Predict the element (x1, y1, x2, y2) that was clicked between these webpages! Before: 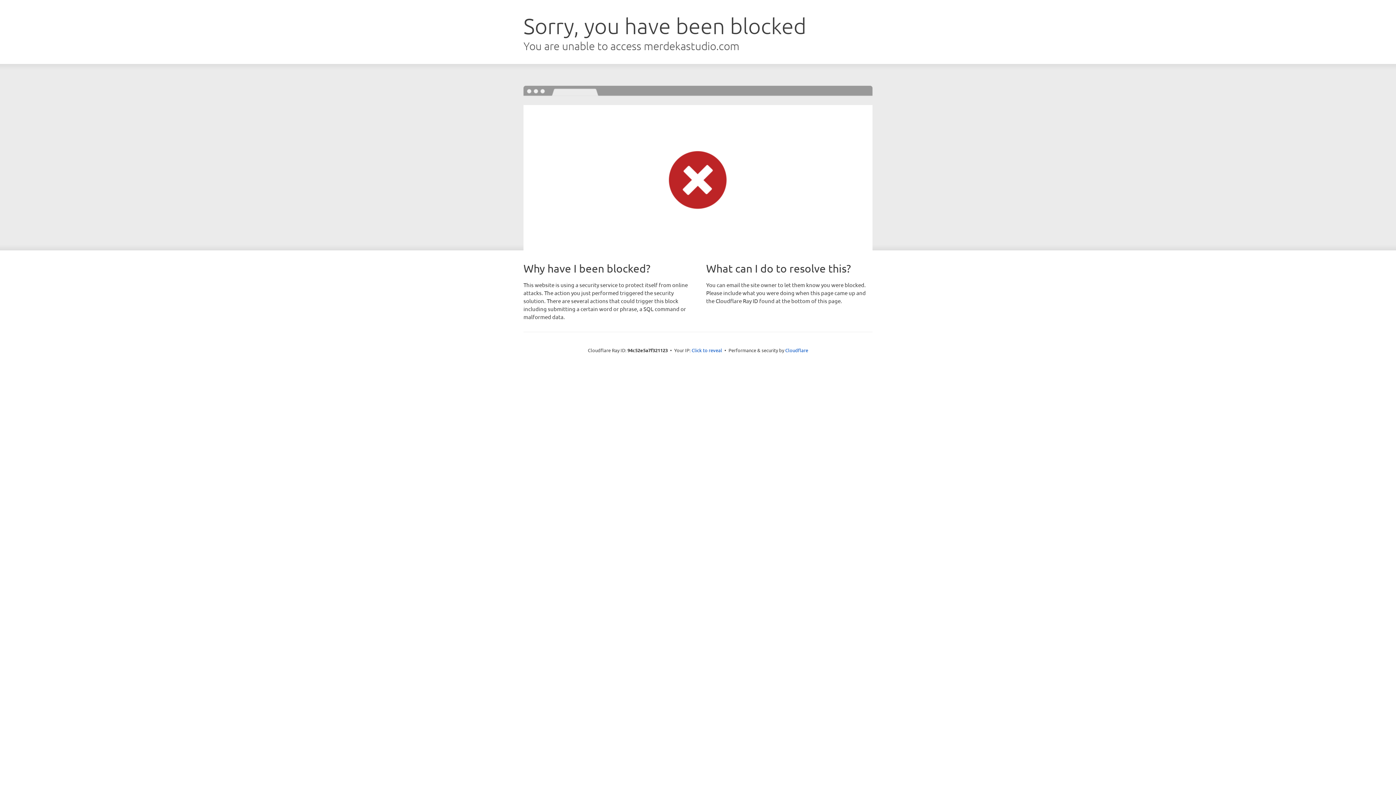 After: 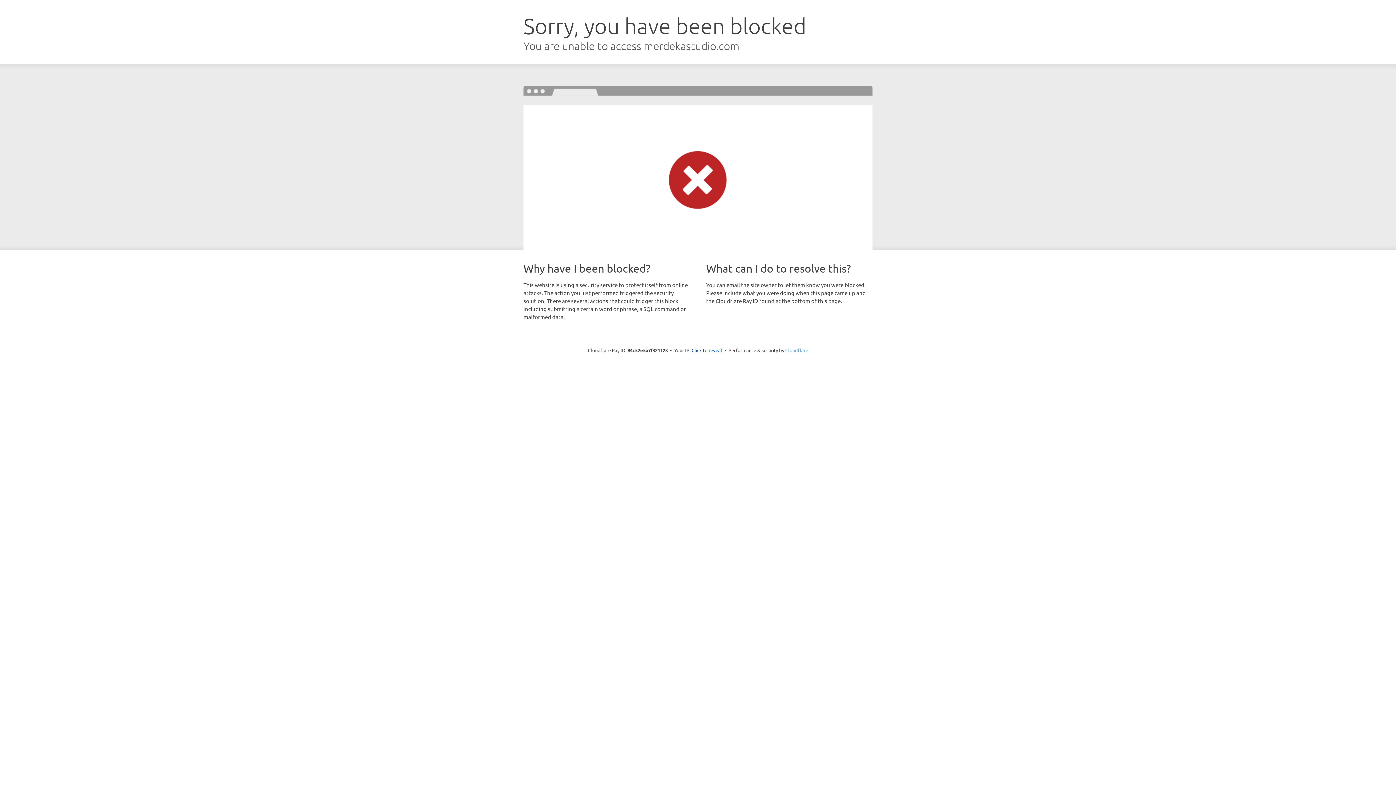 Action: bbox: (785, 347, 808, 353) label: Cloudflare